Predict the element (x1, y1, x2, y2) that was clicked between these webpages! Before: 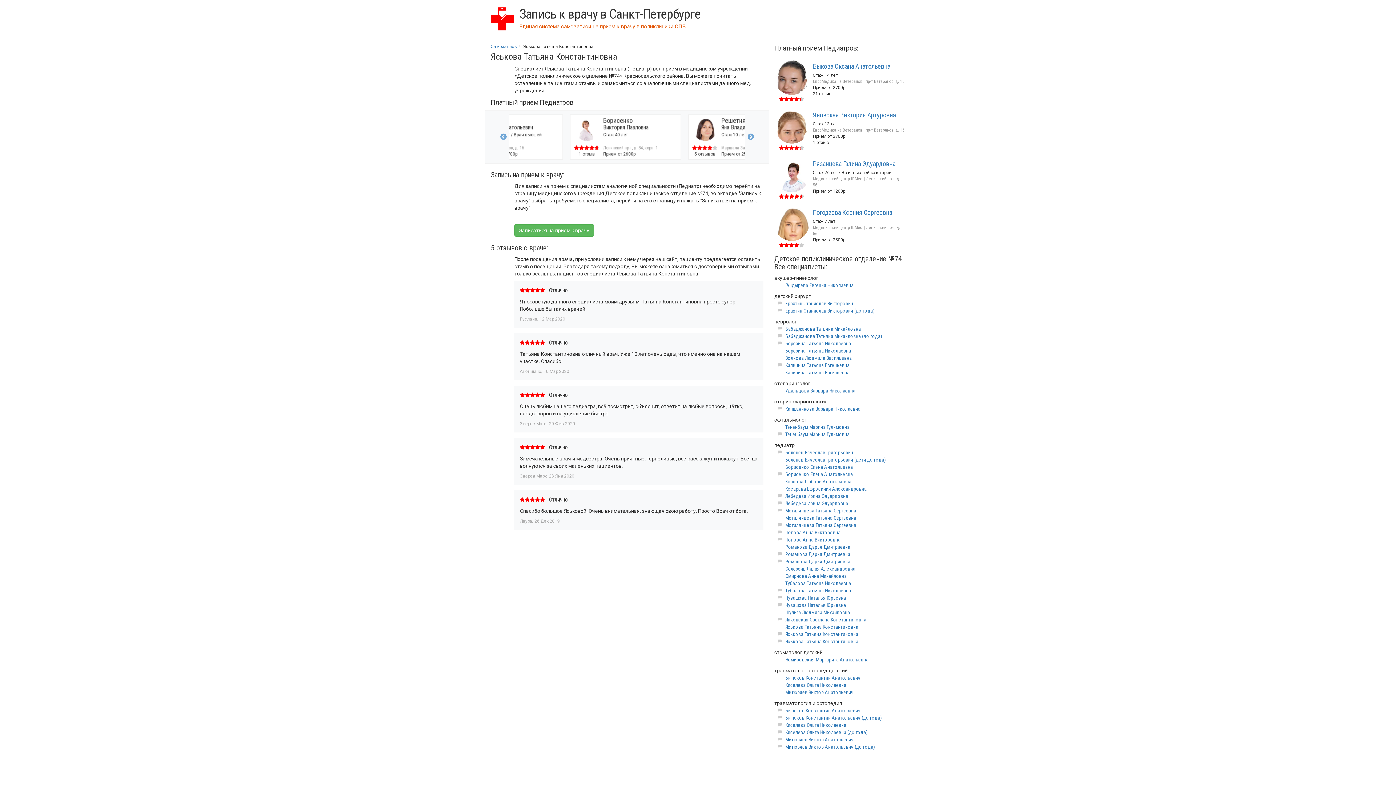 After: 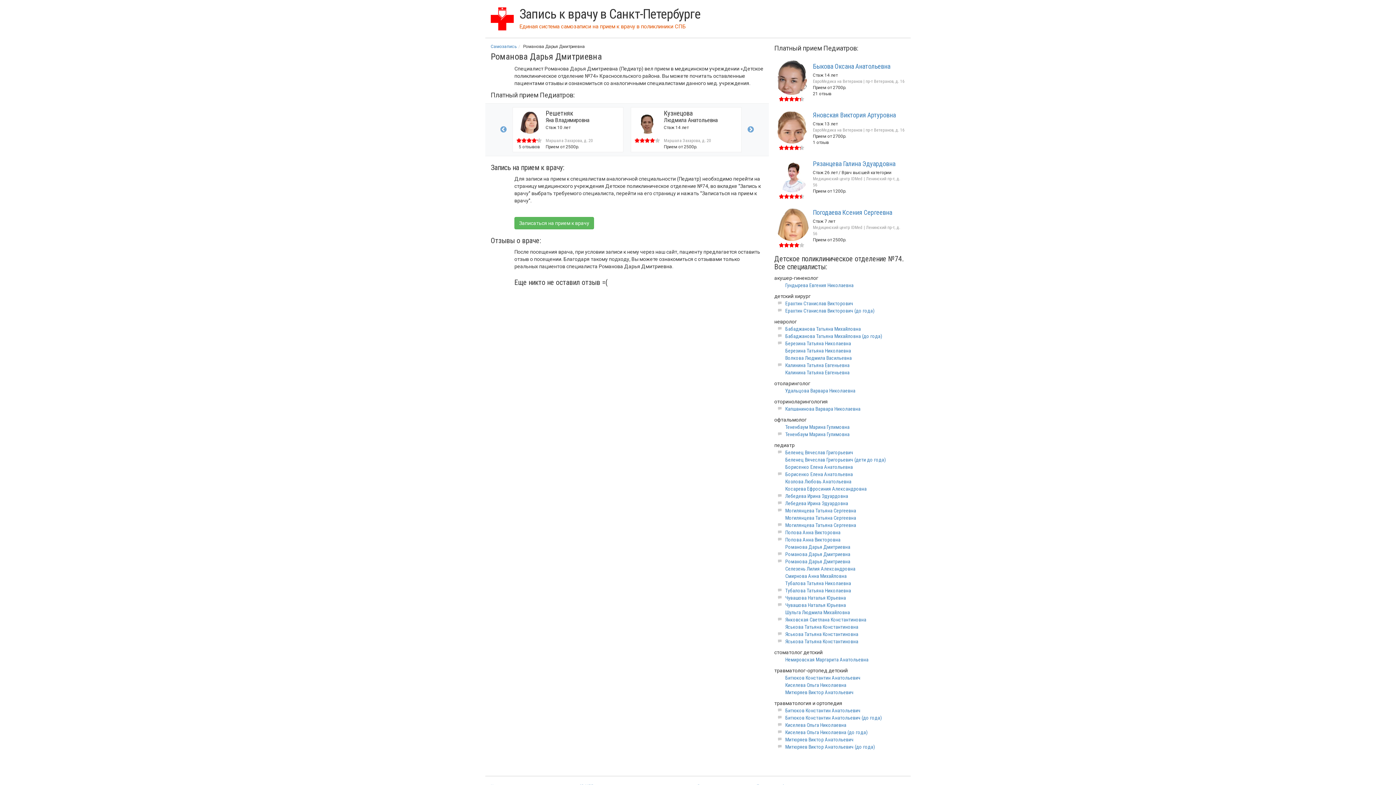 Action: label: Романова Дарья Дмитриевна bbox: (785, 544, 850, 550)